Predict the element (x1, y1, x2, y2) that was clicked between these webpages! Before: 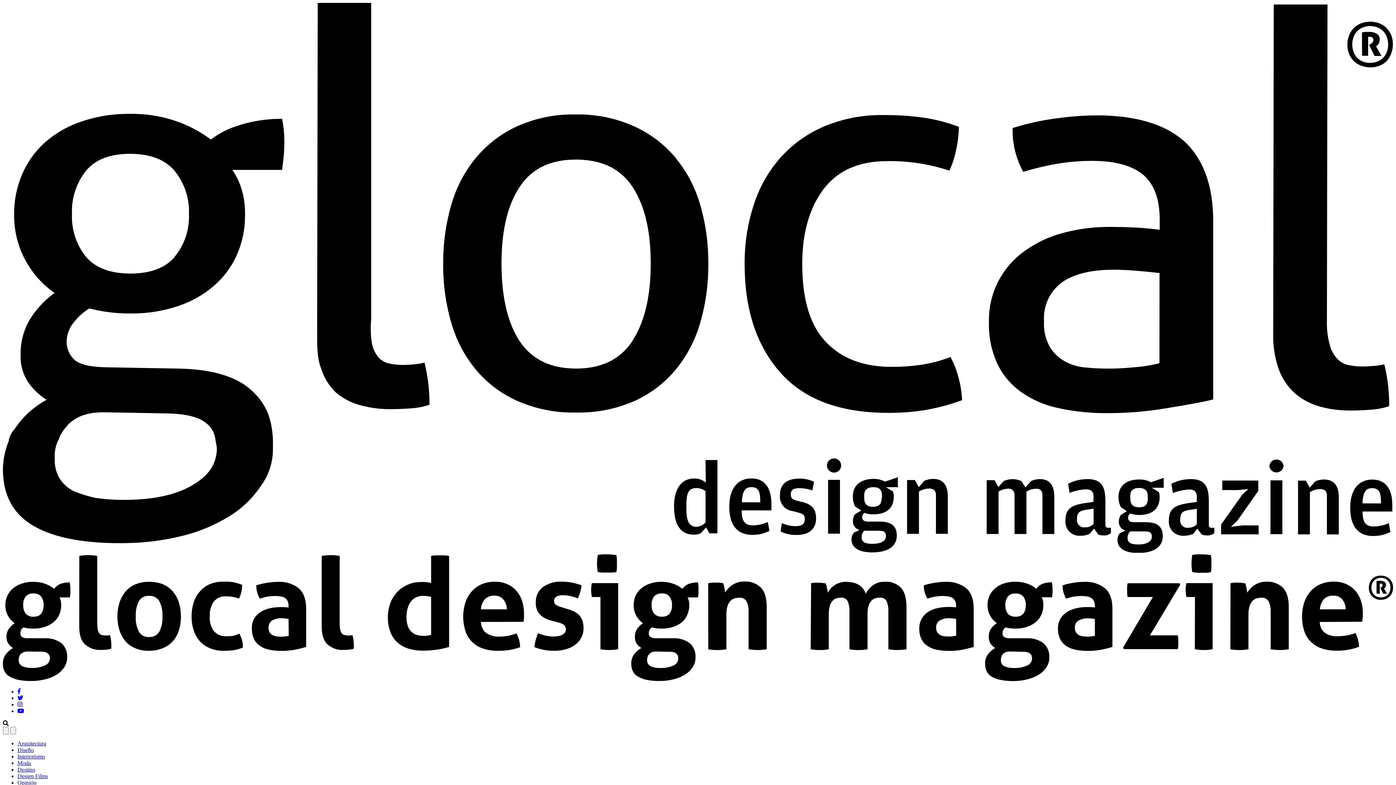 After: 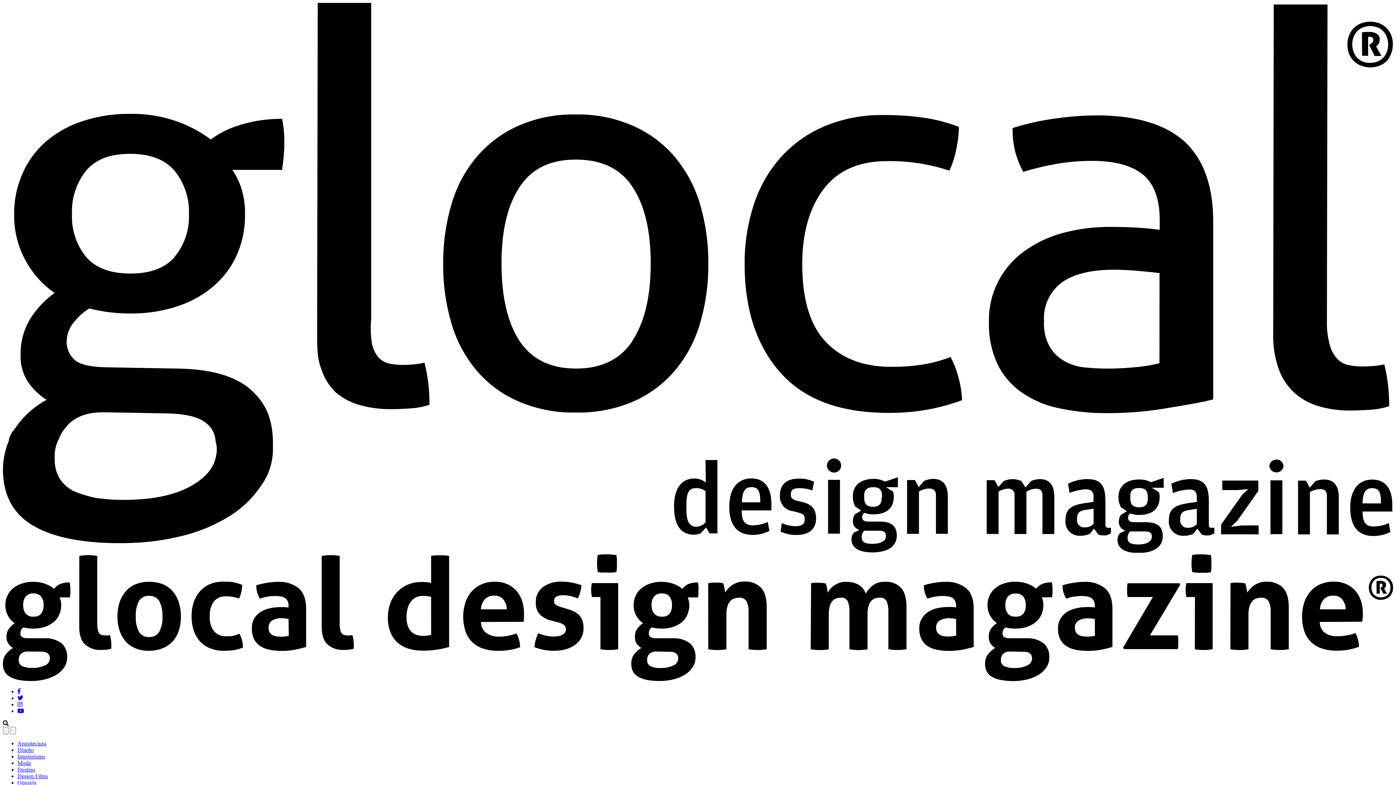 Action: bbox: (17, 695, 23, 701)